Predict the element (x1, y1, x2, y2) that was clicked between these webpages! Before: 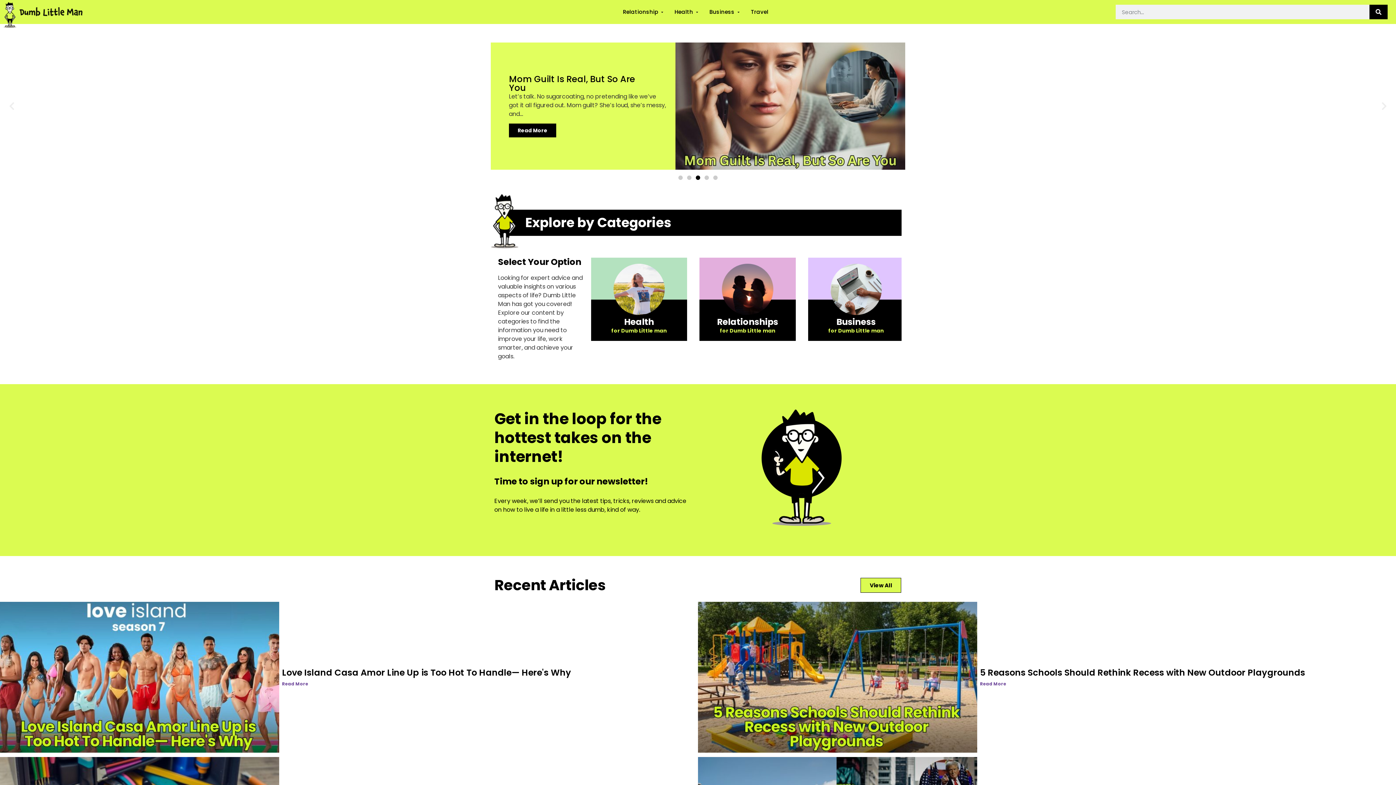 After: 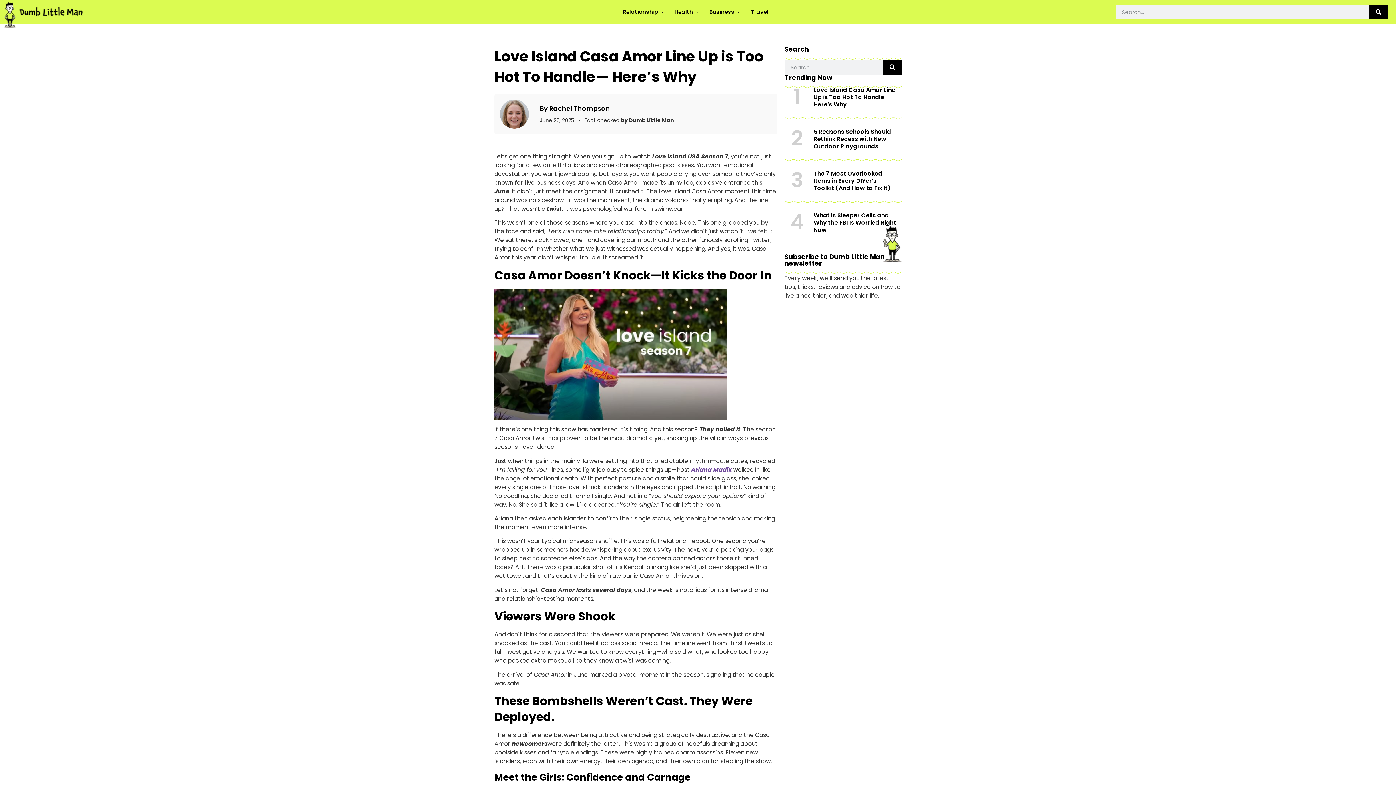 Action: label: Love Island Casa Amor Line Up is Too Hot To Handle— Here's Why bbox: (282, 745, 571, 757)